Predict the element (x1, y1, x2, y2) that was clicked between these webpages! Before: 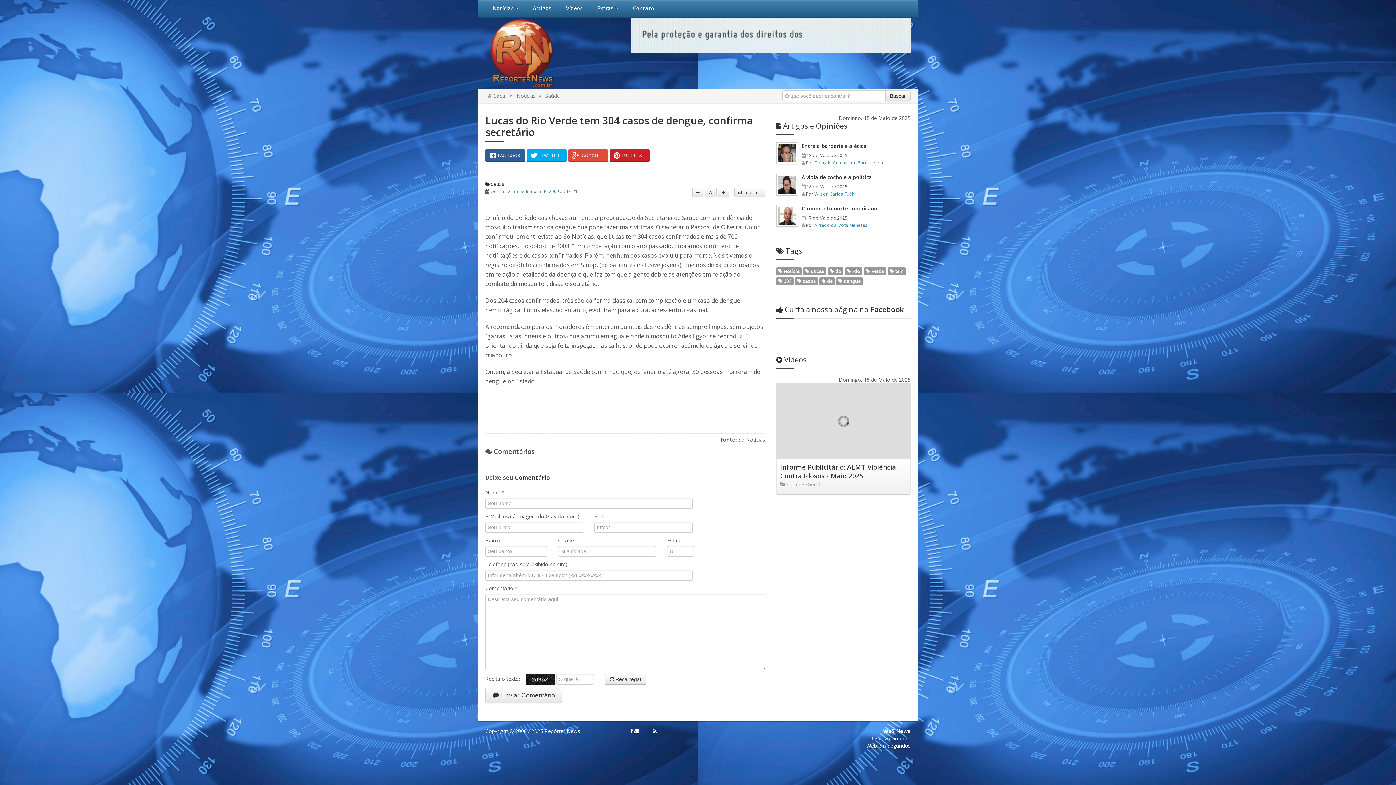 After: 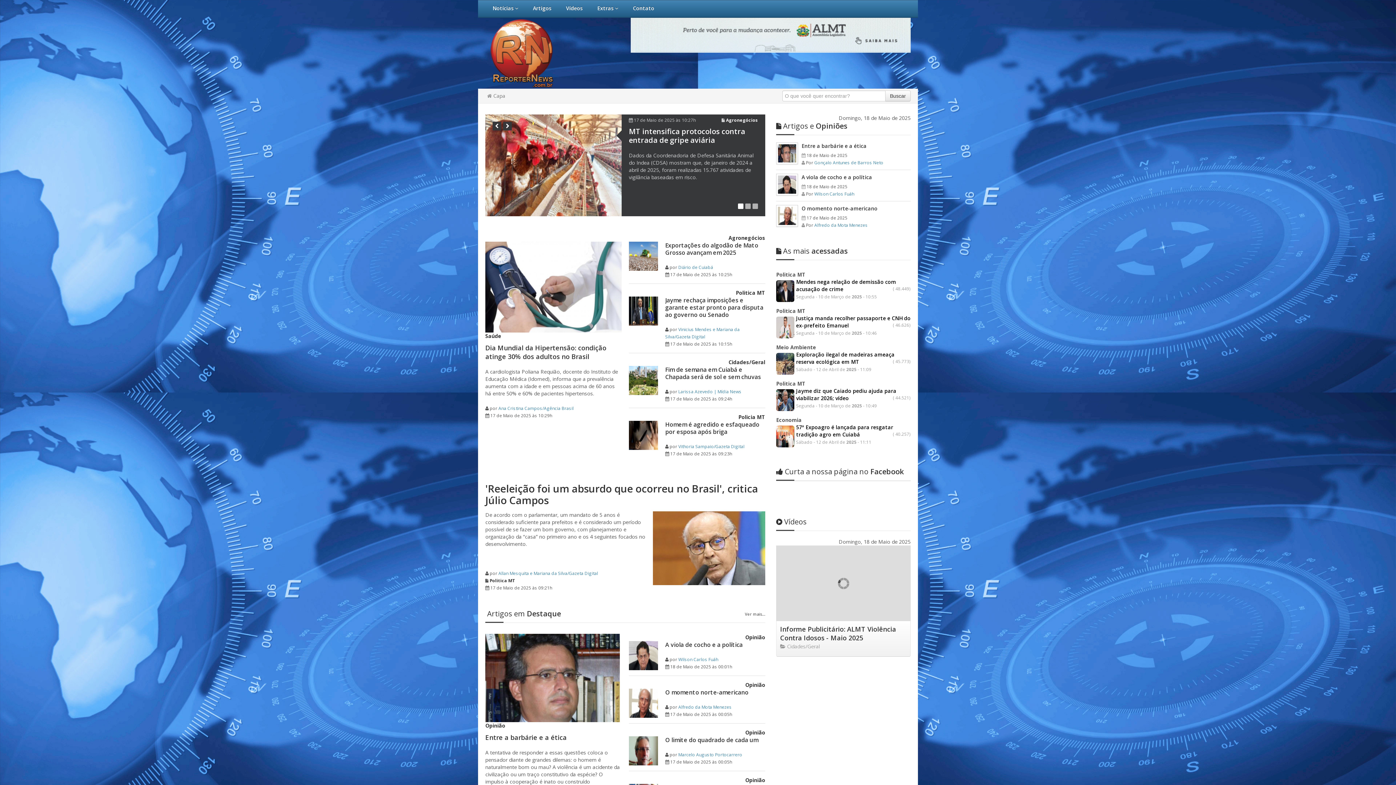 Action: bbox: (485, 17, 620, 88)